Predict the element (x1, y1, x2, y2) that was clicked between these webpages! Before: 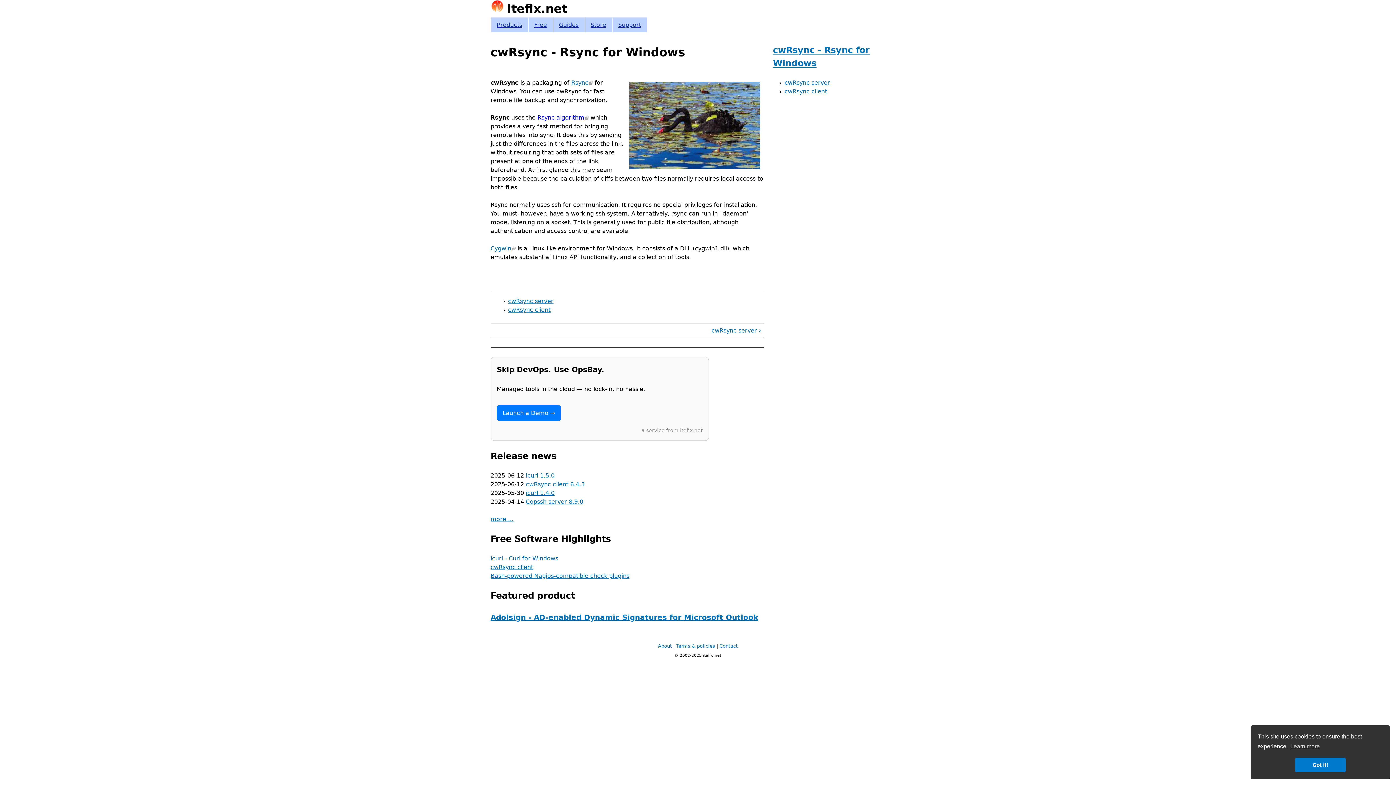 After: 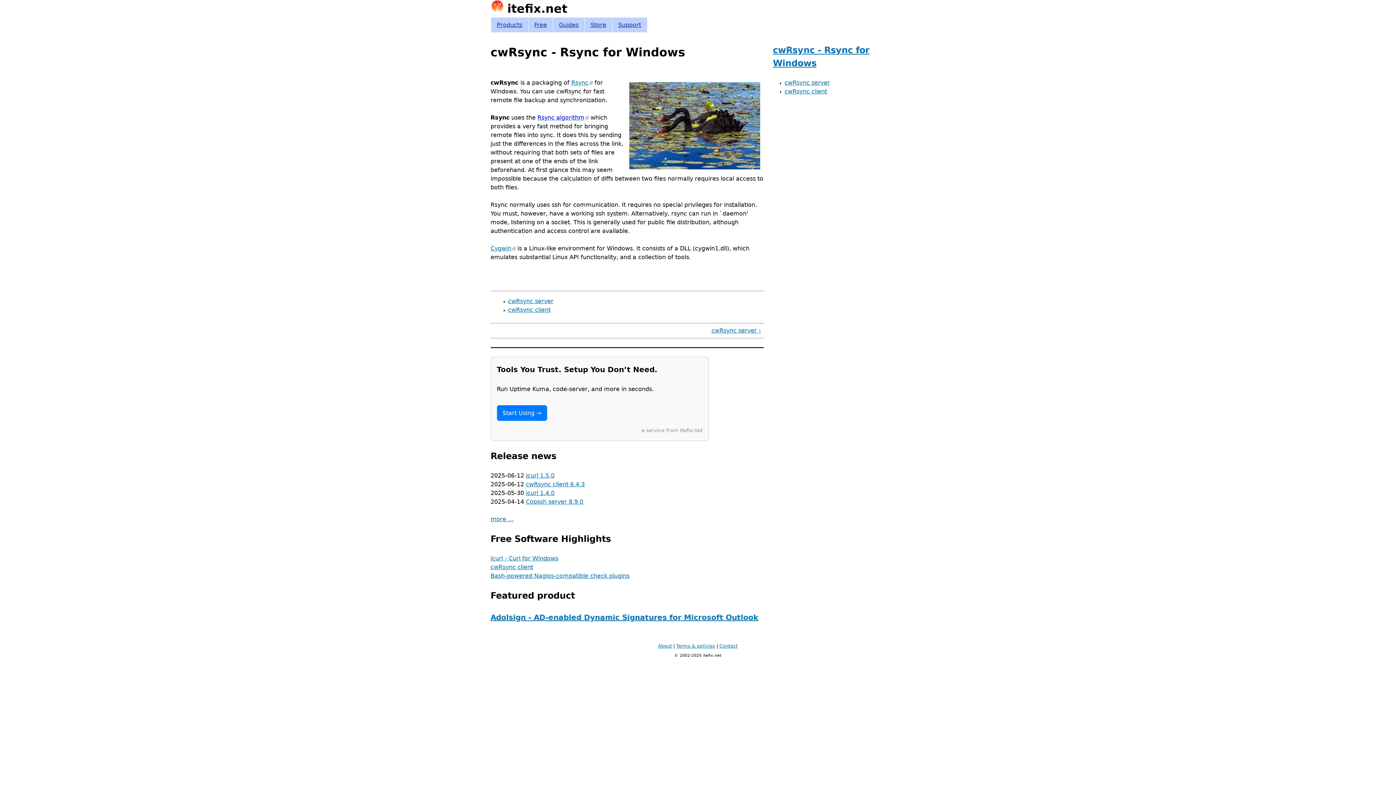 Action: label: dismiss cookie message bbox: (1295, 758, 1346, 772)